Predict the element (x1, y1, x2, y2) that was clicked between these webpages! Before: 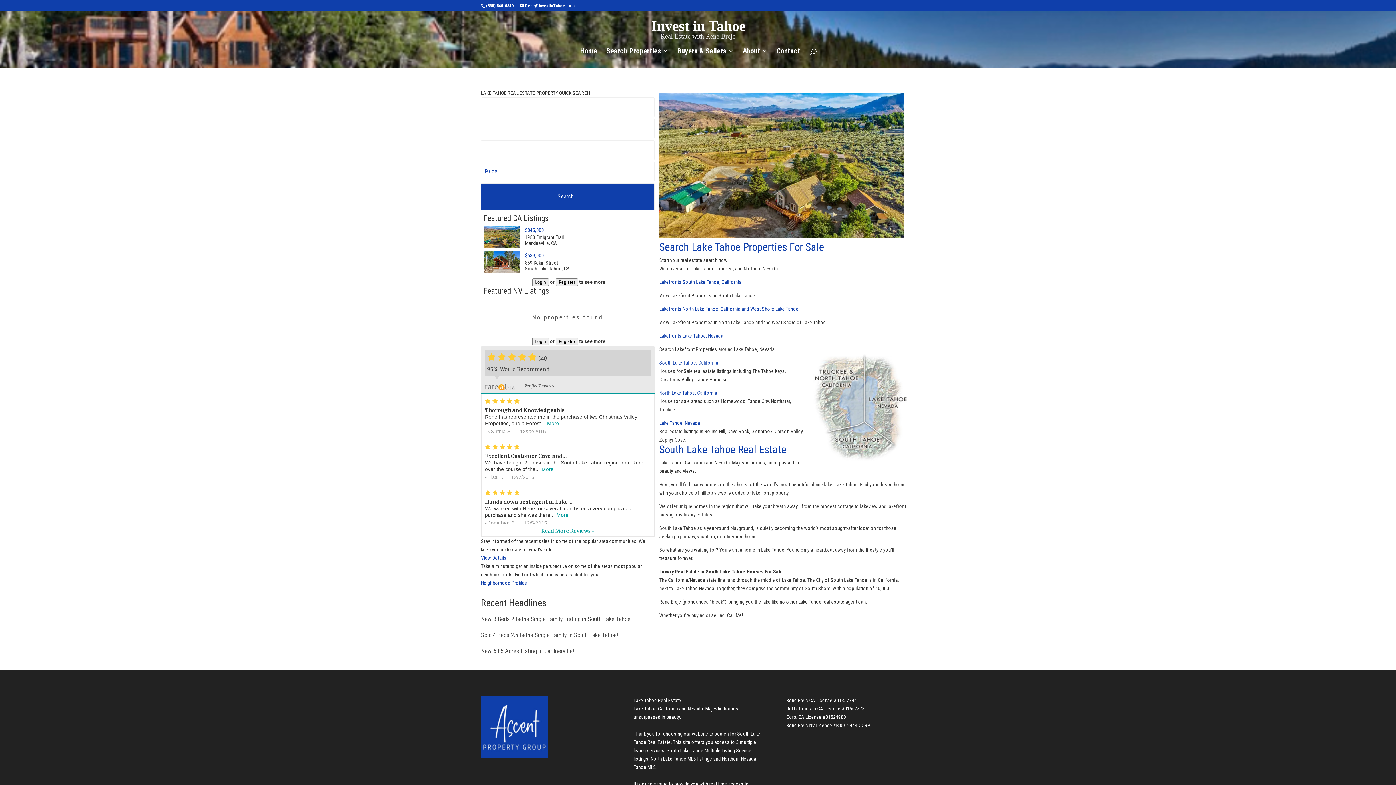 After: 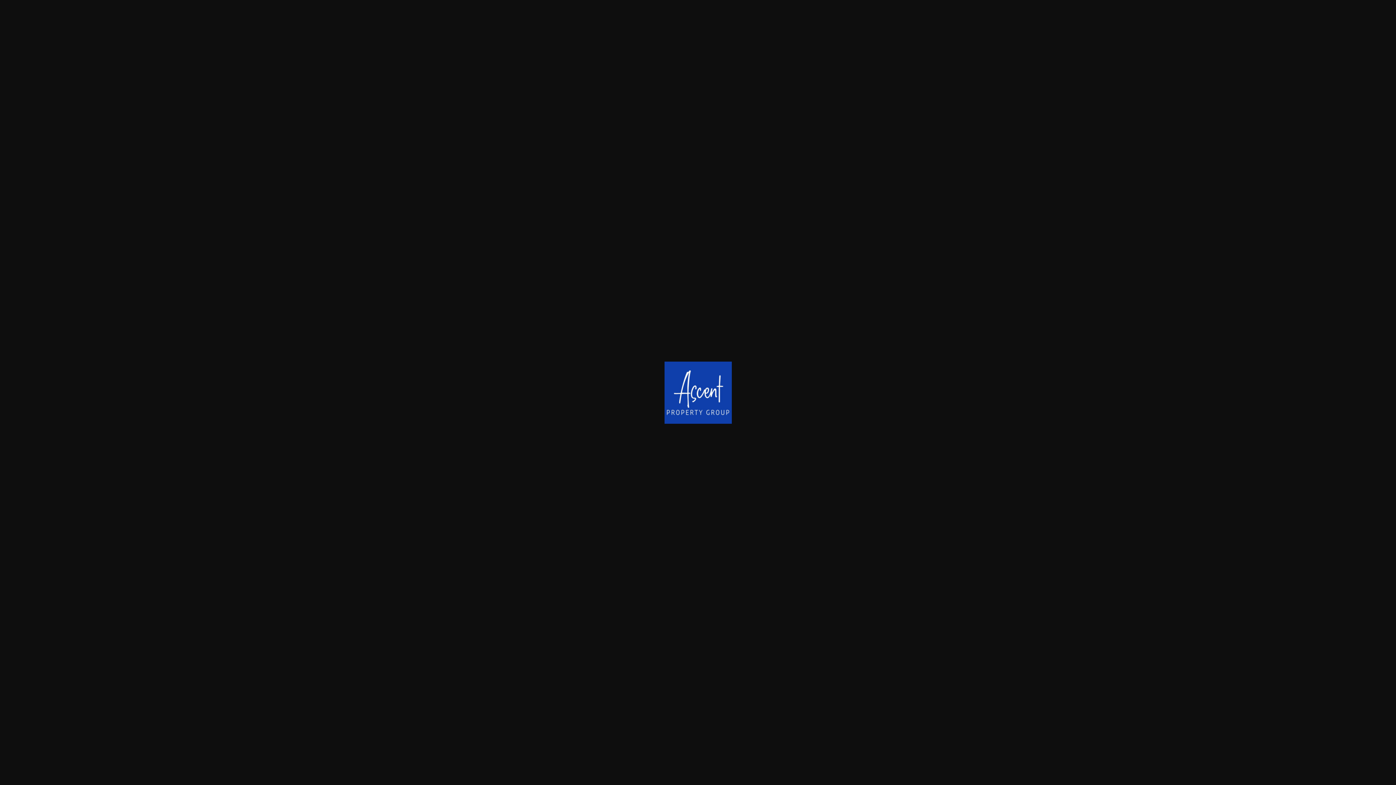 Action: bbox: (481, 754, 548, 759)